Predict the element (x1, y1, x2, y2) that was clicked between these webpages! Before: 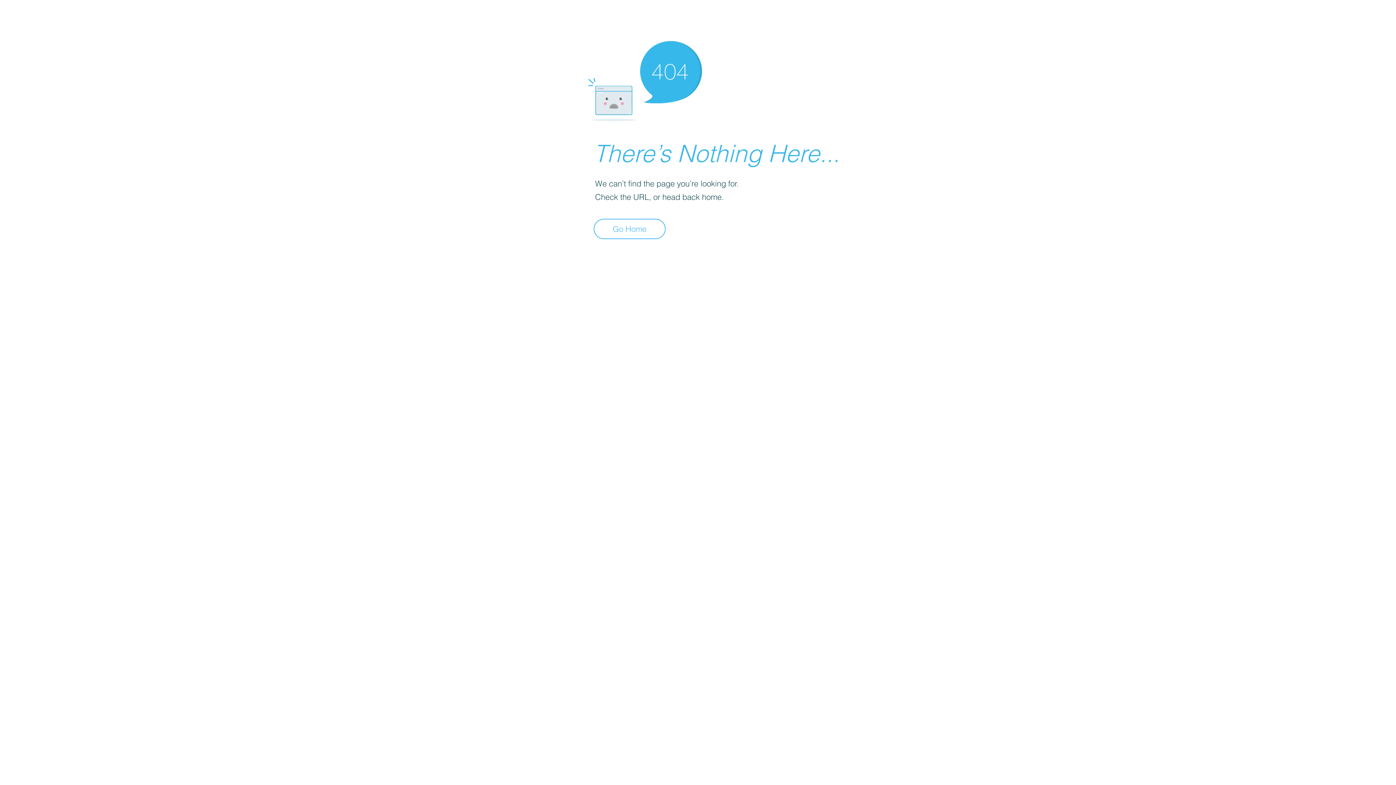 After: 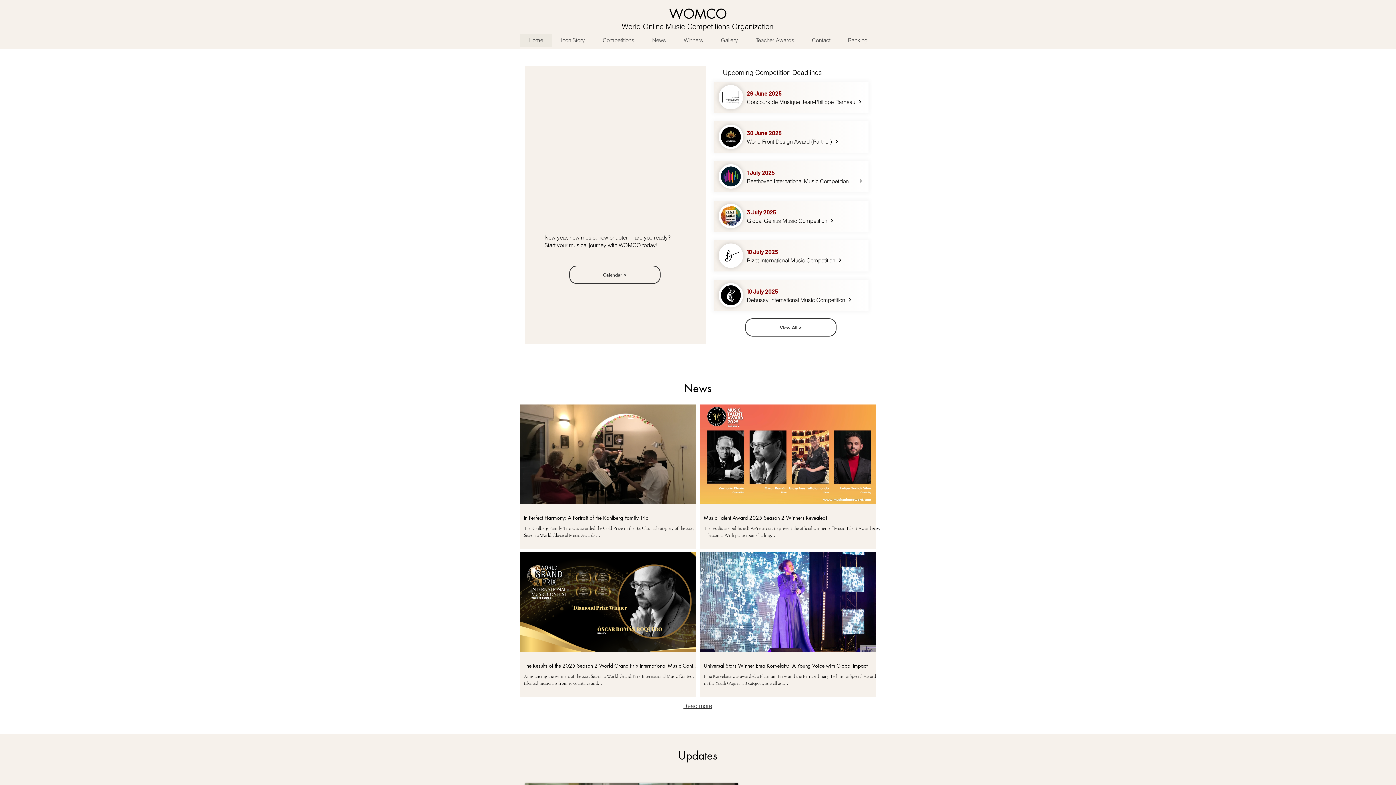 Action: label: Go Home bbox: (593, 218, 665, 239)